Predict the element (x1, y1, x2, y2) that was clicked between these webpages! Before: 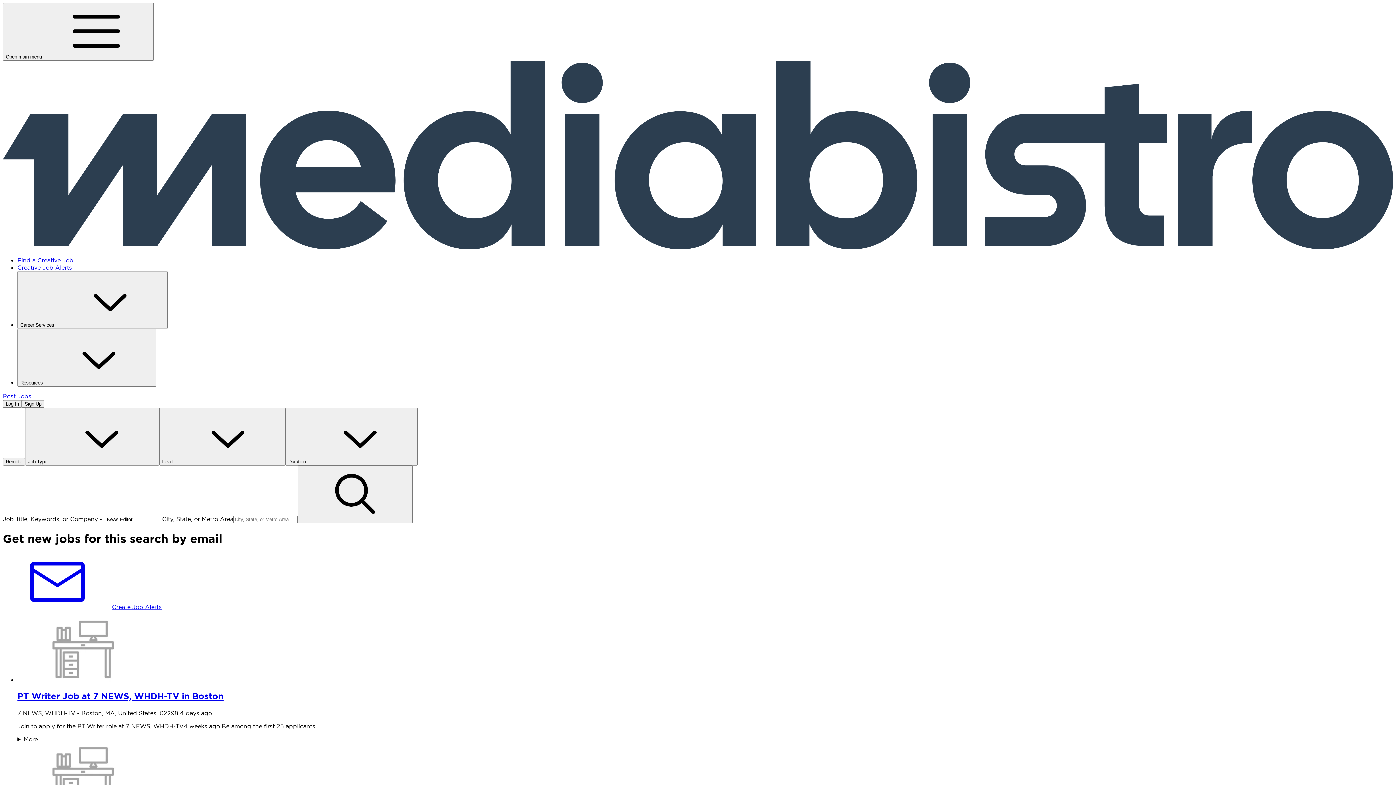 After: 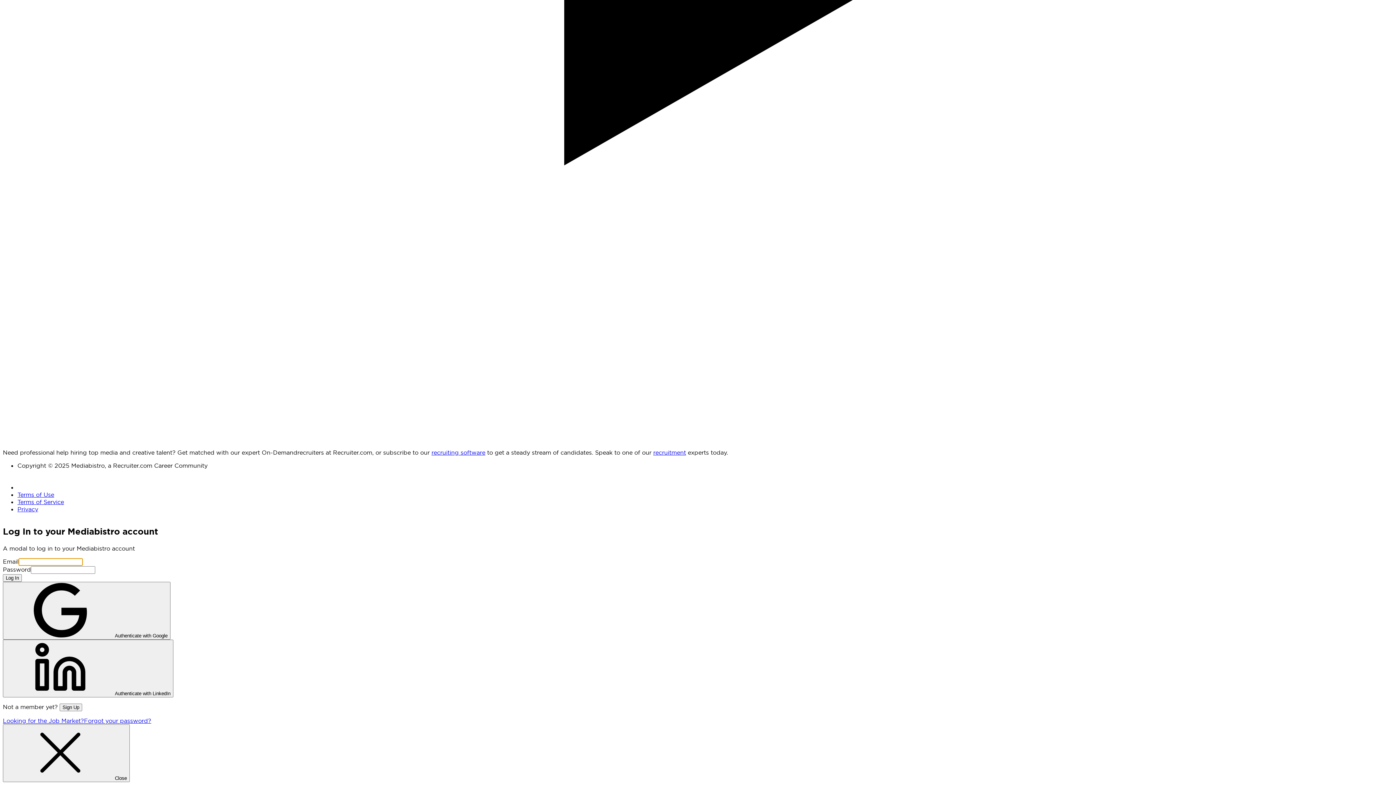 Action: bbox: (2, 400, 21, 408) label: Log In